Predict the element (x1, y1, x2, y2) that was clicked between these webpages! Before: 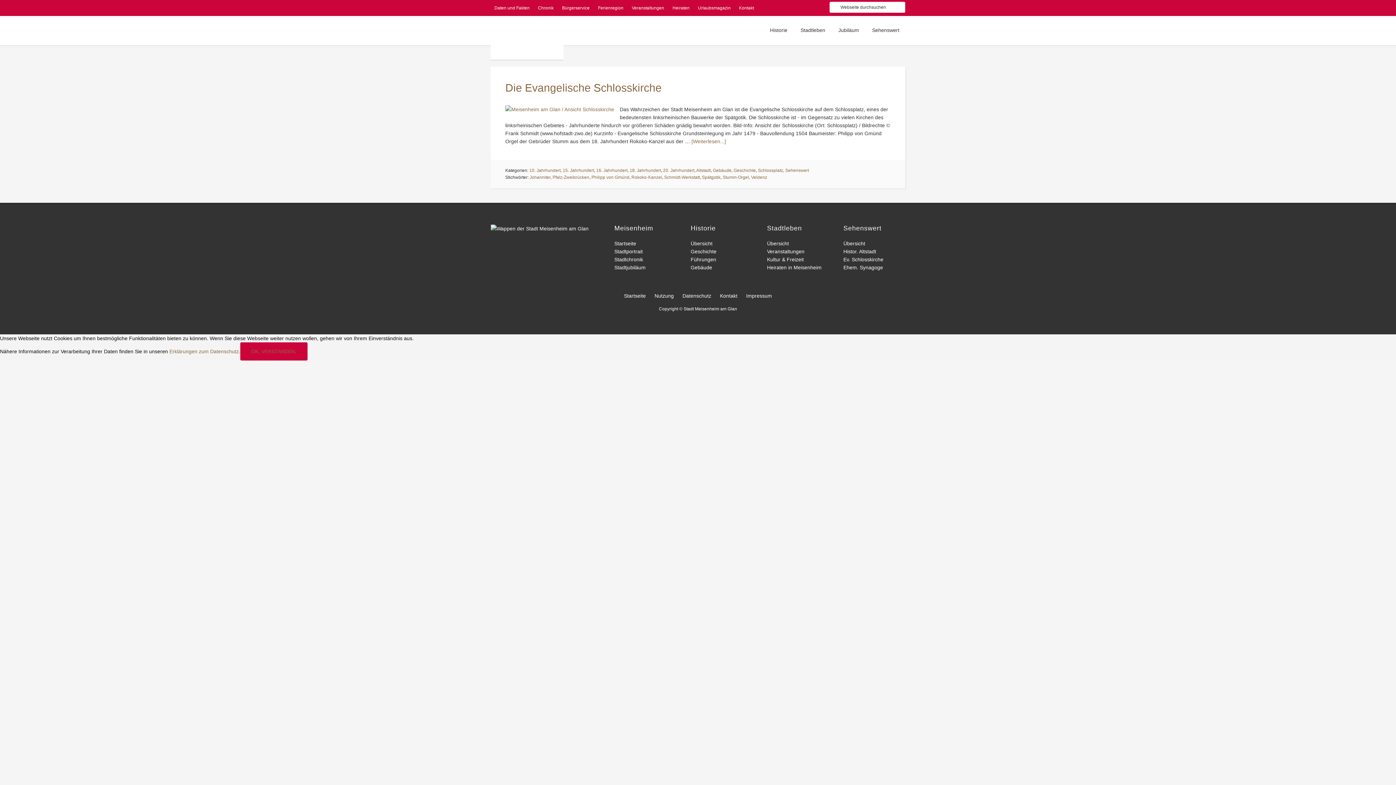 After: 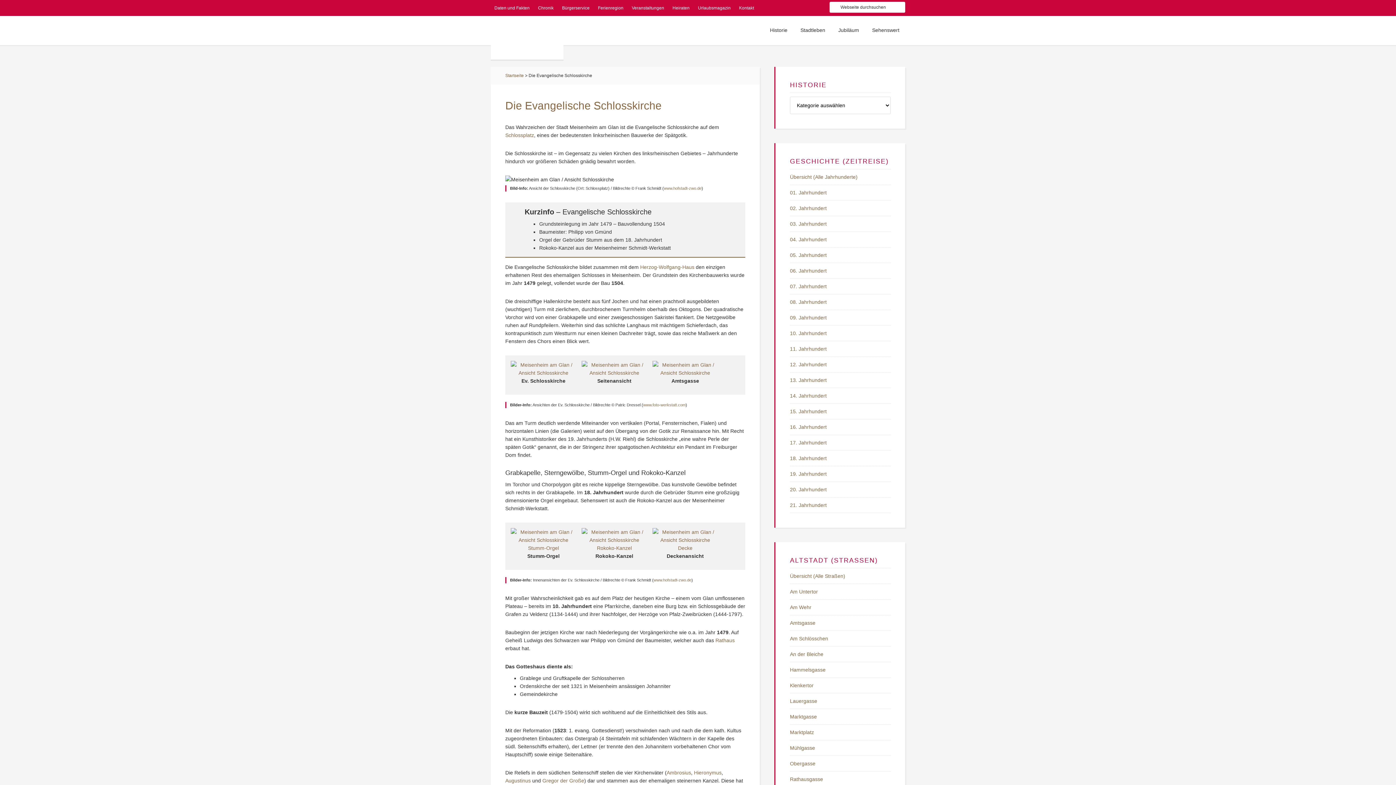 Action: bbox: (505, 81, 661, 93) label: Die Evangelische Schlosskirche